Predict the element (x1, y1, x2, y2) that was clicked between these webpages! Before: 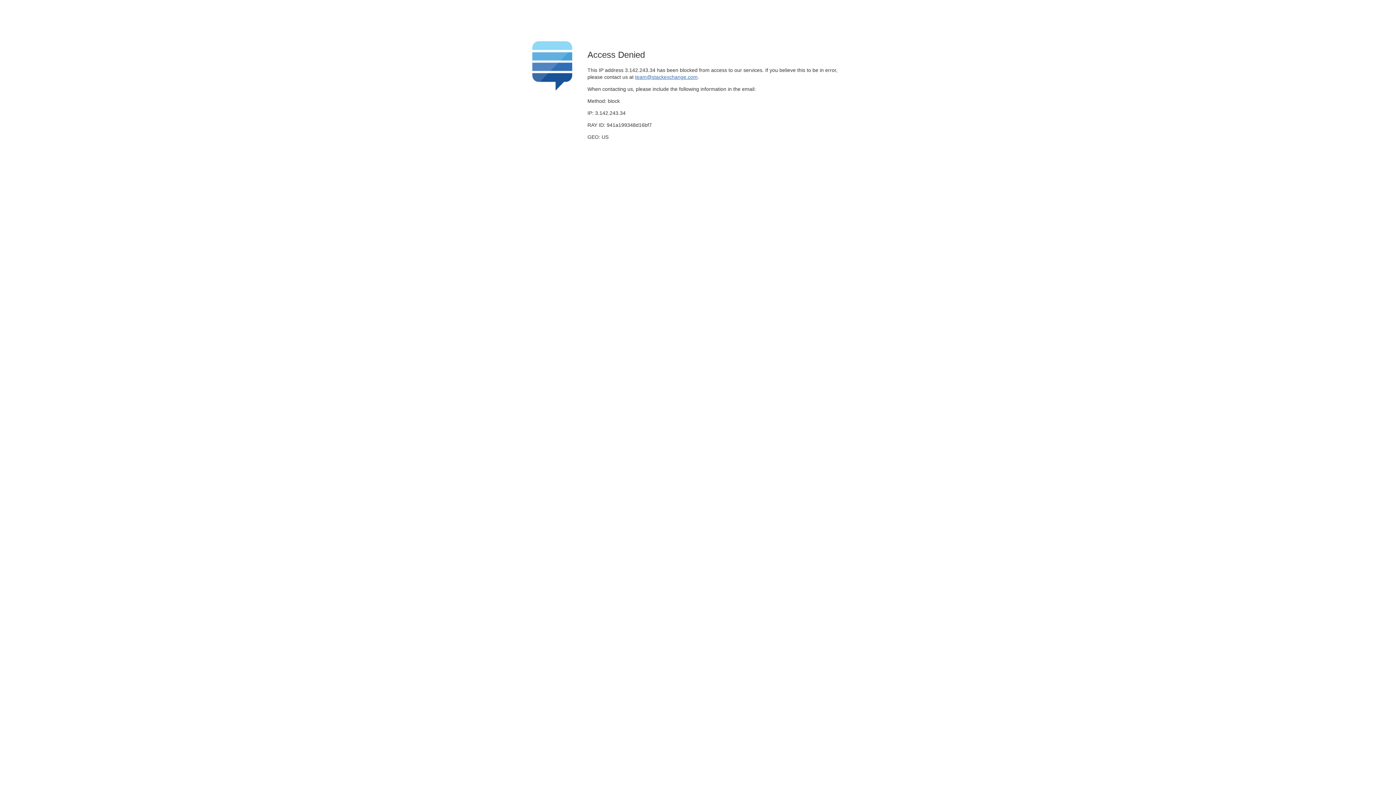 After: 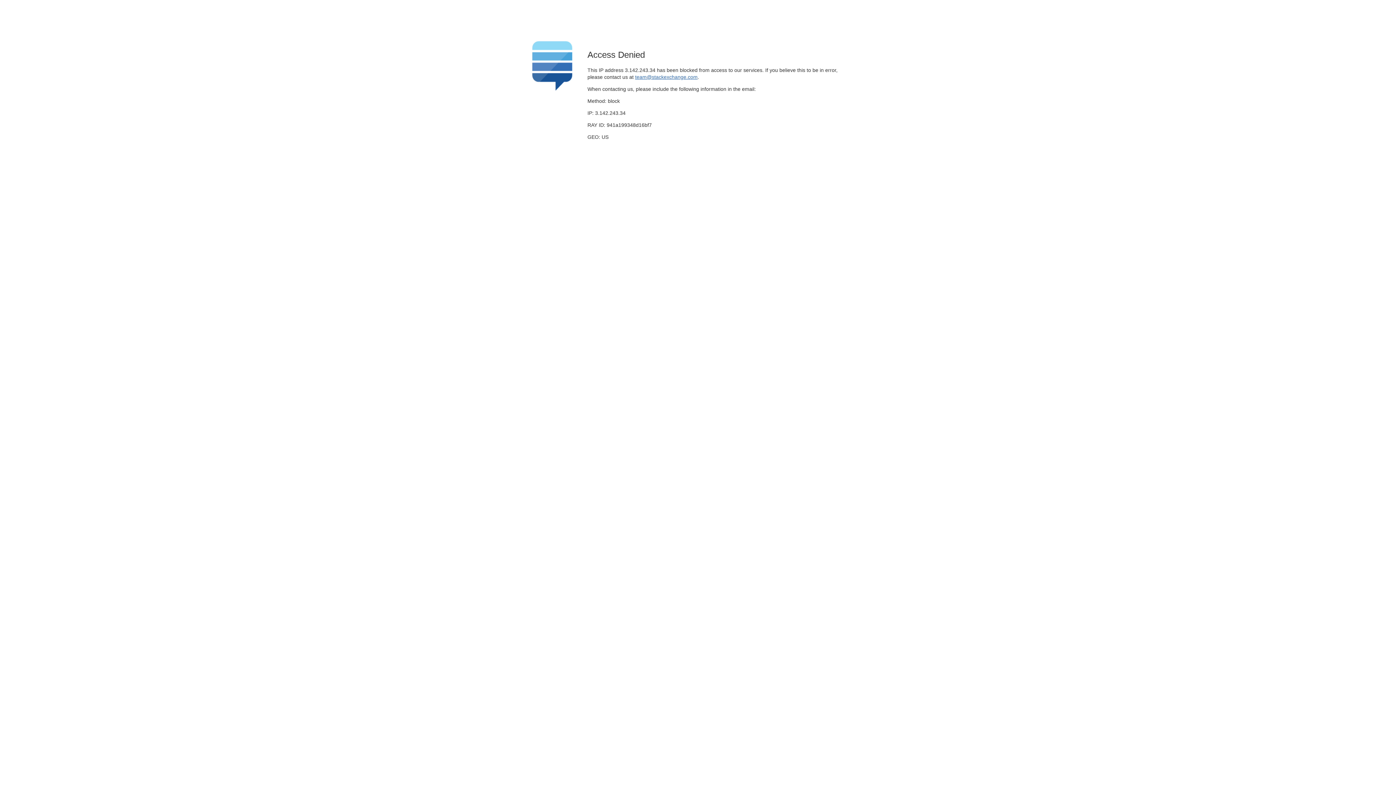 Action: bbox: (635, 74, 697, 79) label: team@stackexchange.com